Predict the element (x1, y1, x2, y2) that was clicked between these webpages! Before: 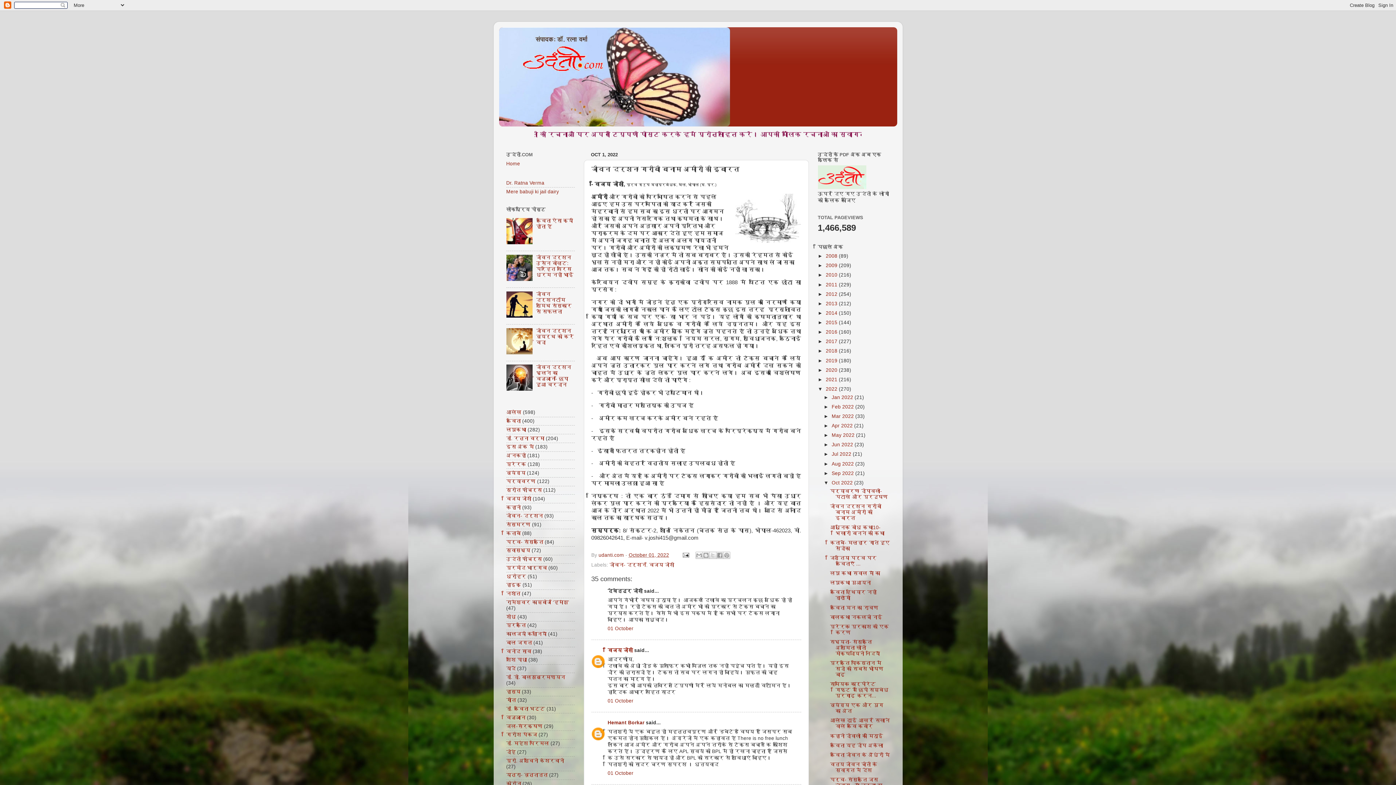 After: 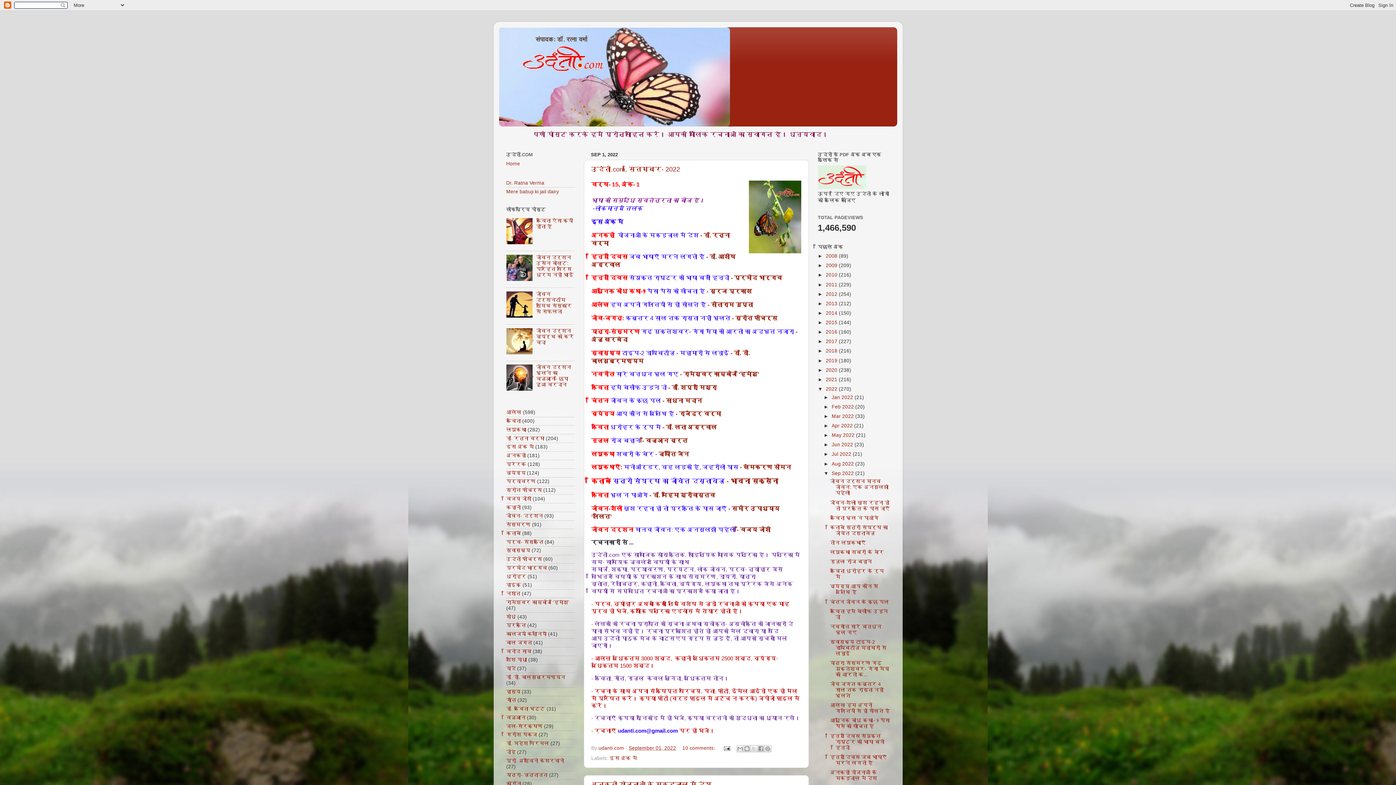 Action: label: Sep 2022  bbox: (831, 470, 855, 476)